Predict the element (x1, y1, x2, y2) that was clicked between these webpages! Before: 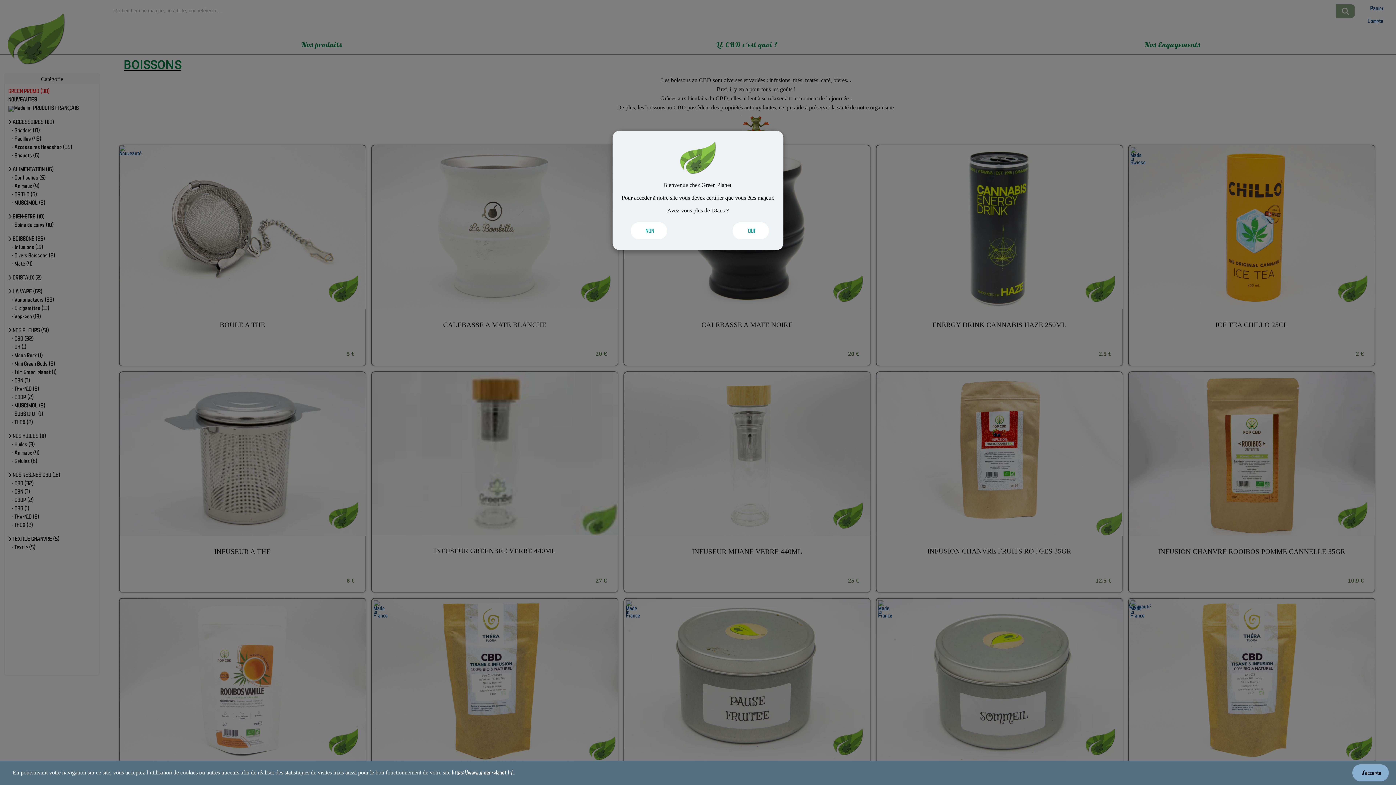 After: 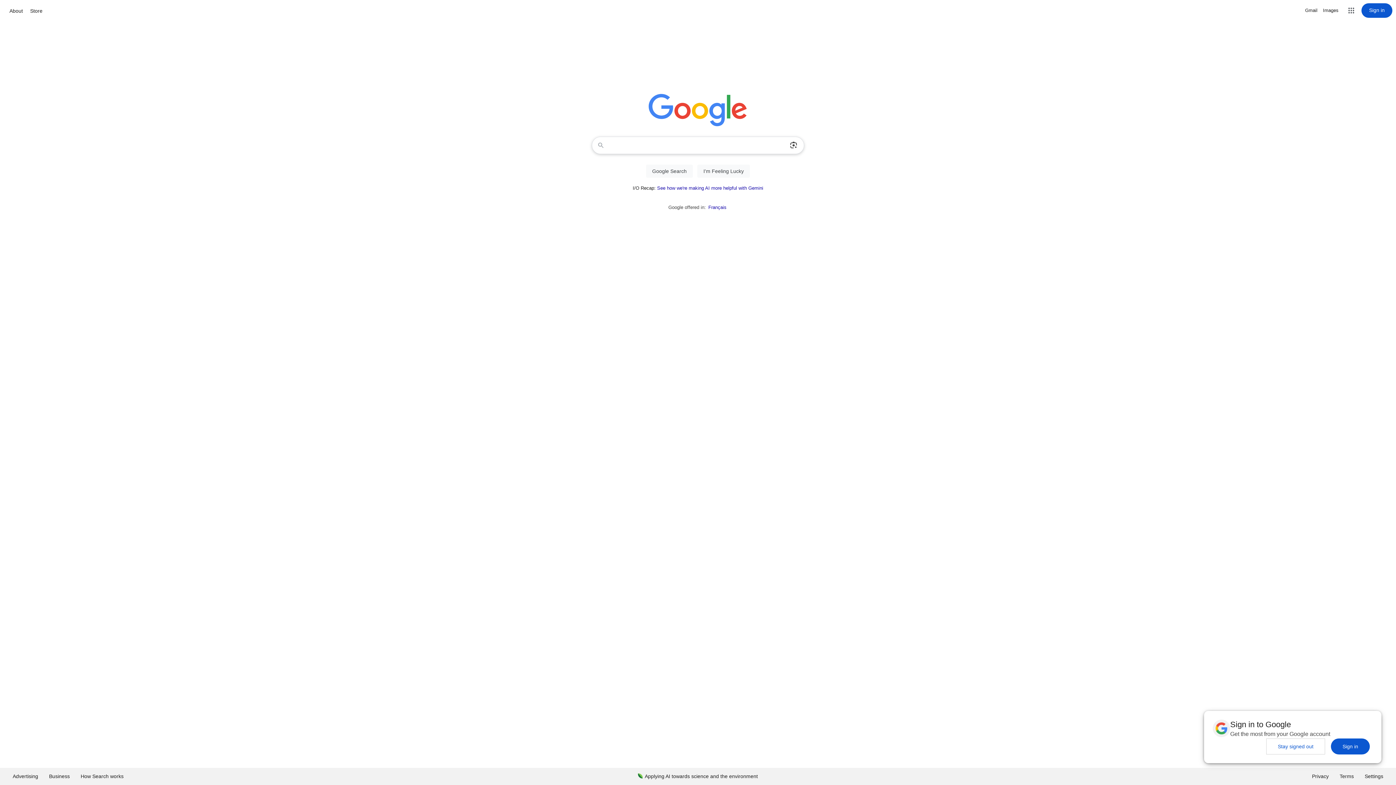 Action: bbox: (620, 222, 698, 239) label: Valider les cookies